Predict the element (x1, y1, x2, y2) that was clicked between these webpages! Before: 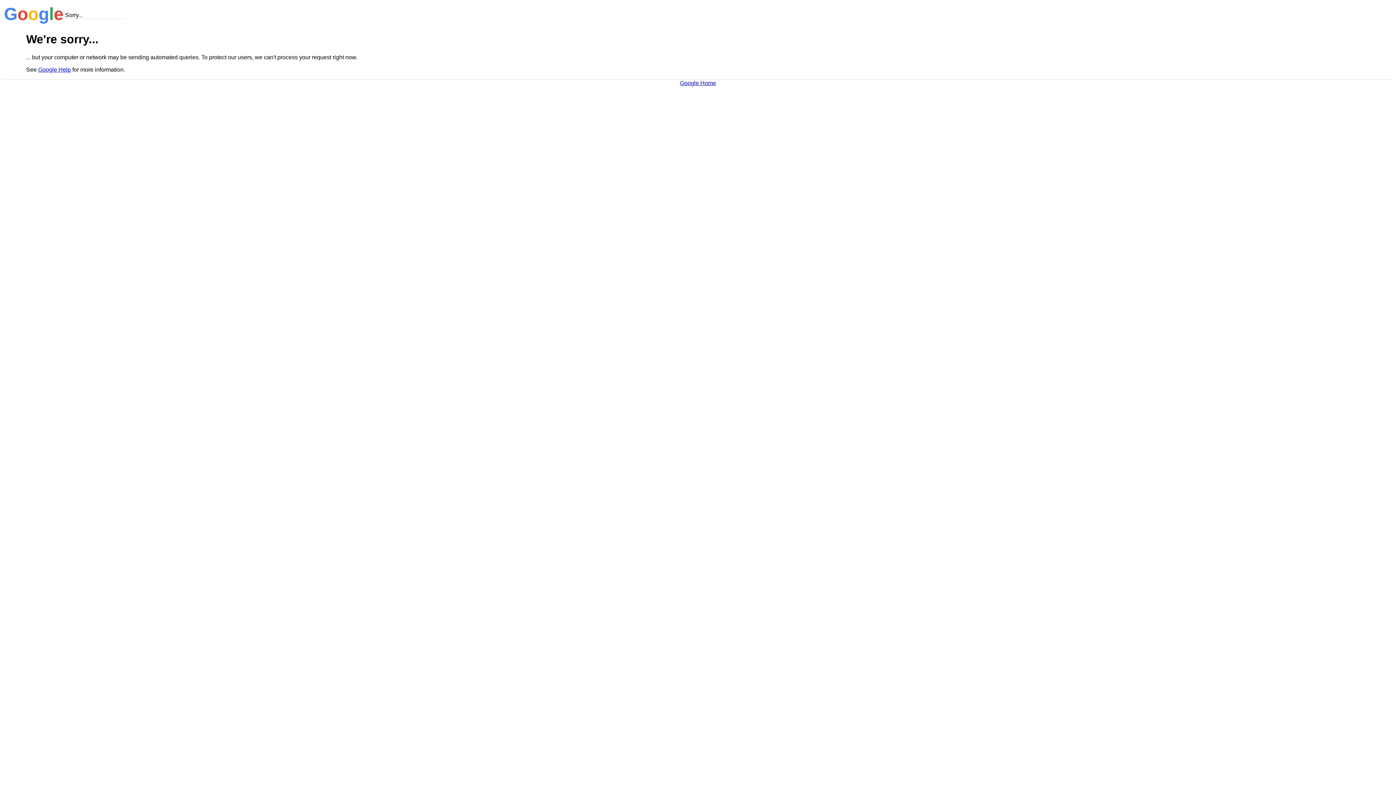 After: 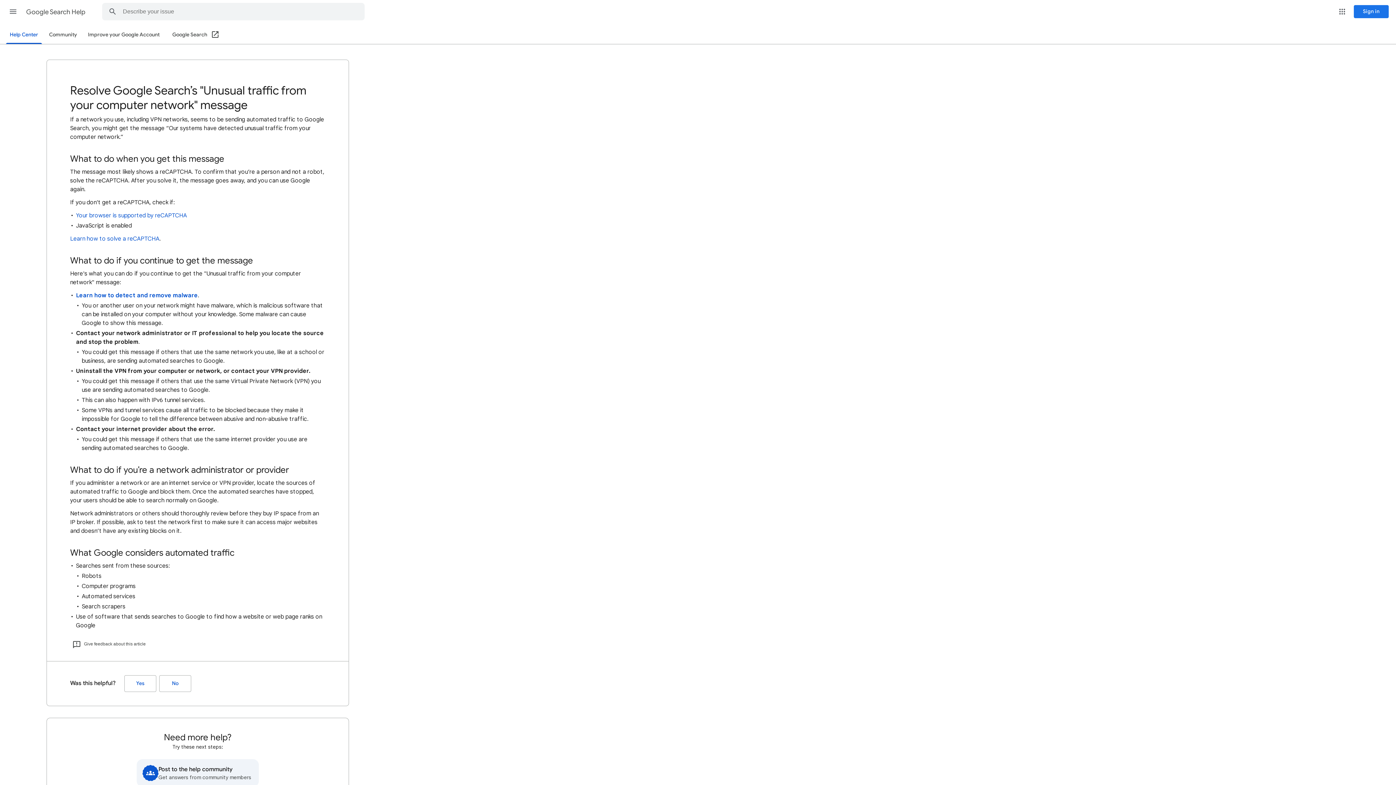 Action: label: Google Help bbox: (38, 66, 70, 72)